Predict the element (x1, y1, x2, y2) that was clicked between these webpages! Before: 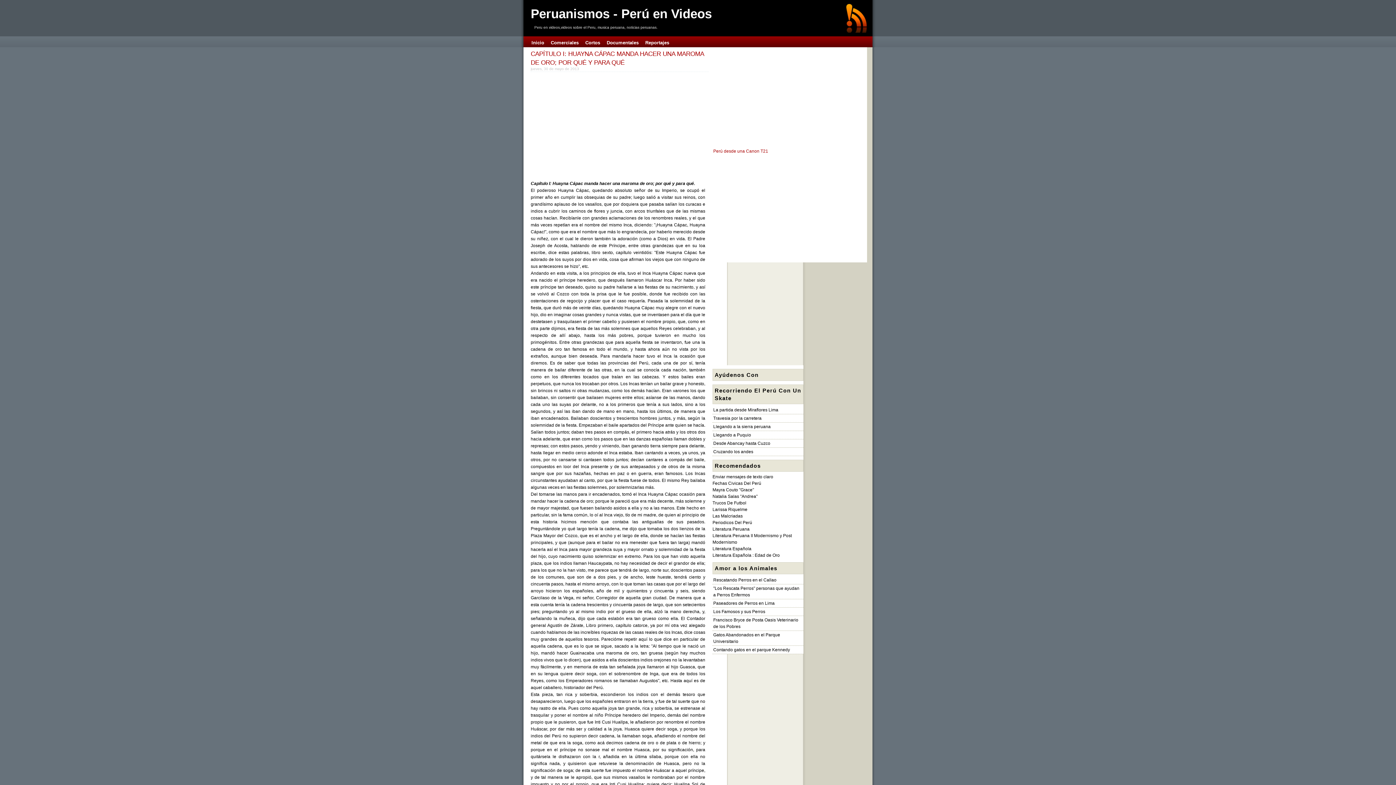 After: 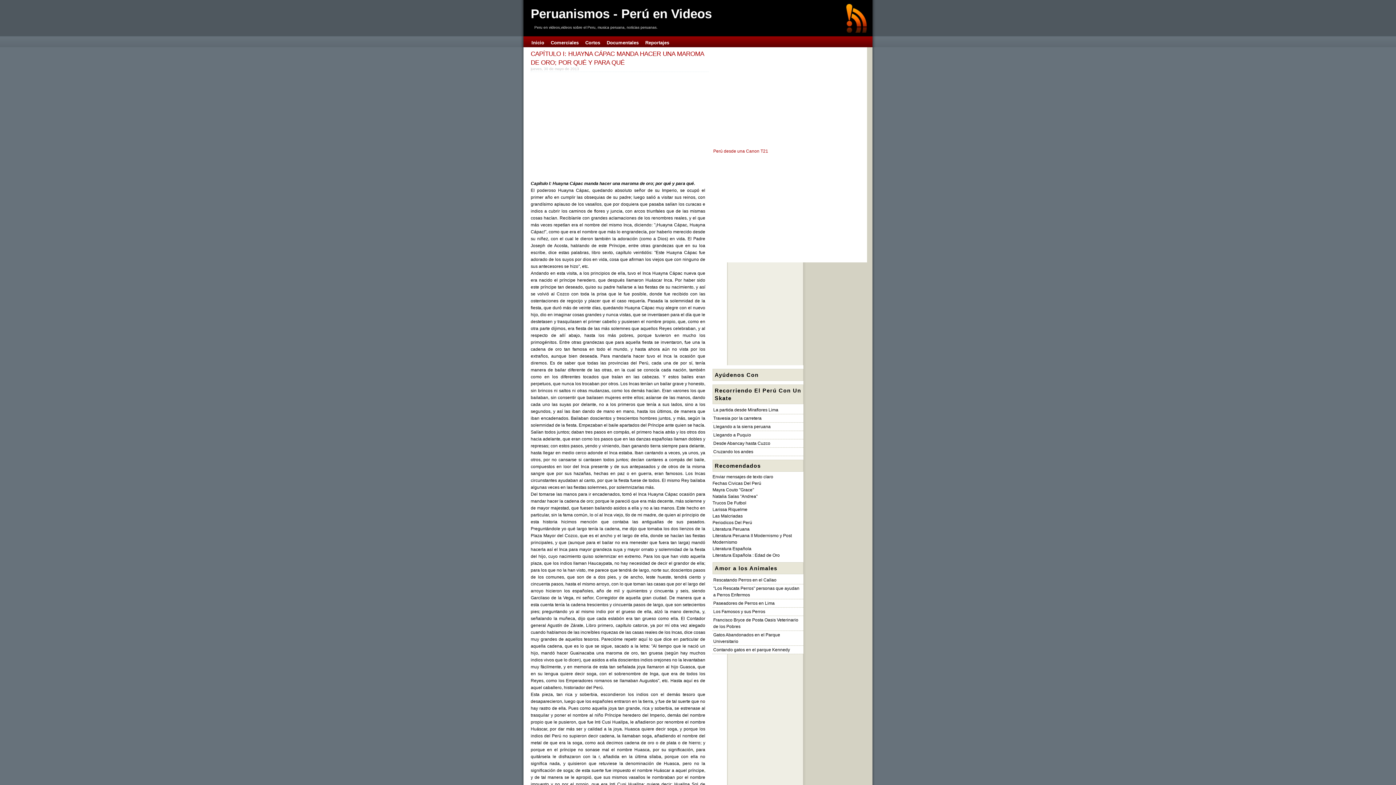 Action: bbox: (530, 49, 709, 66) label: CAPÍTULO I: HUAYNA CÁPAC MANDA HACER UNA MAROMA DE ORO; POR QUÉ Y PARA QUÉ